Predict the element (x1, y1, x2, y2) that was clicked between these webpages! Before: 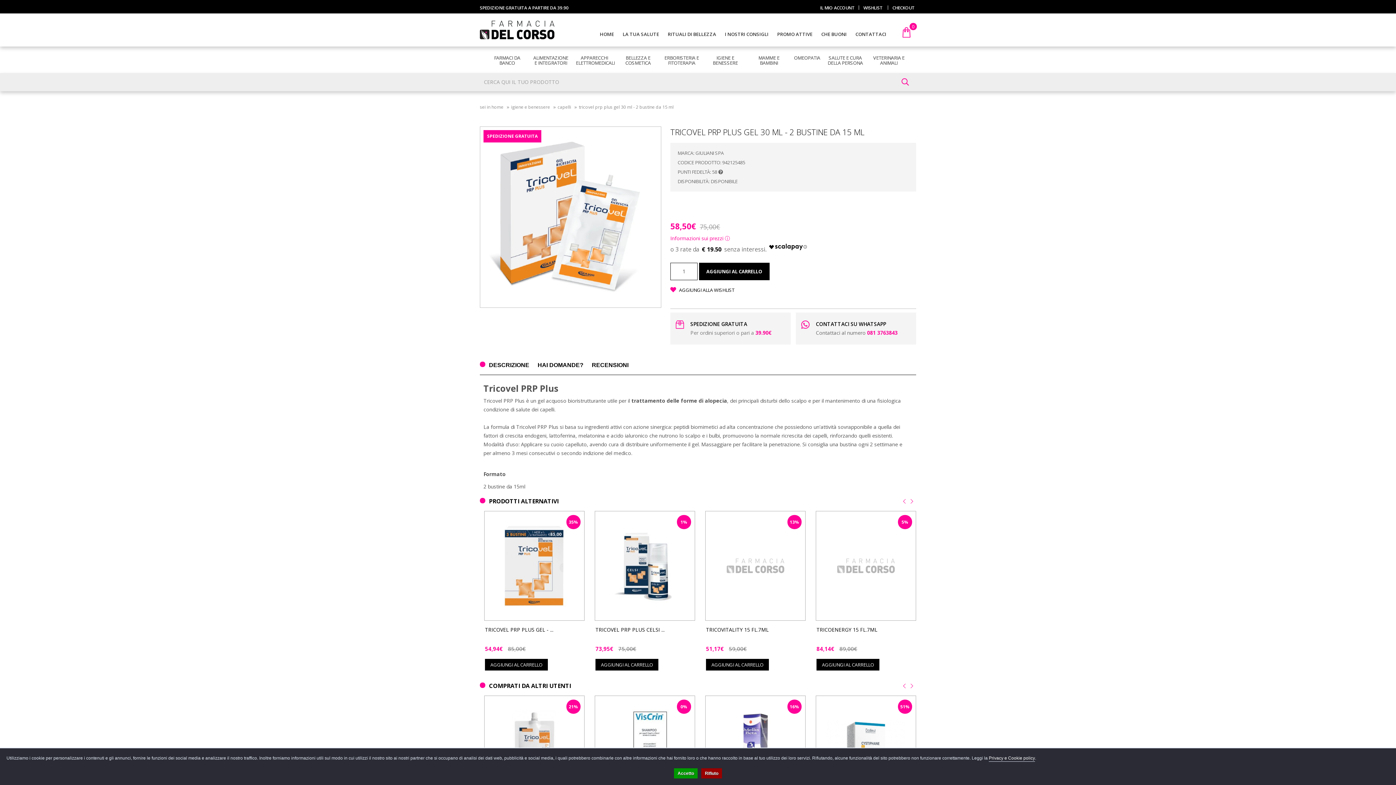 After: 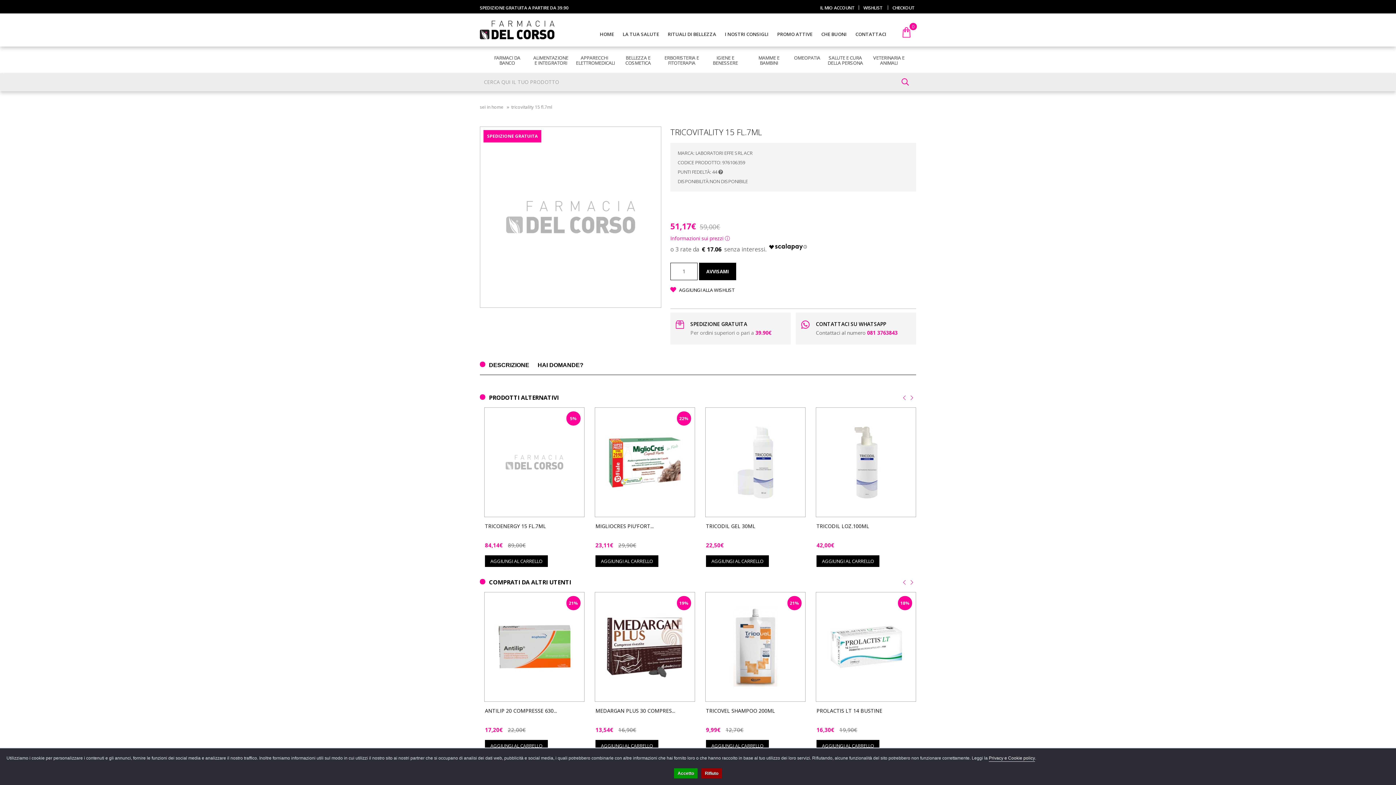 Action: bbox: (714, 520, 796, 611)